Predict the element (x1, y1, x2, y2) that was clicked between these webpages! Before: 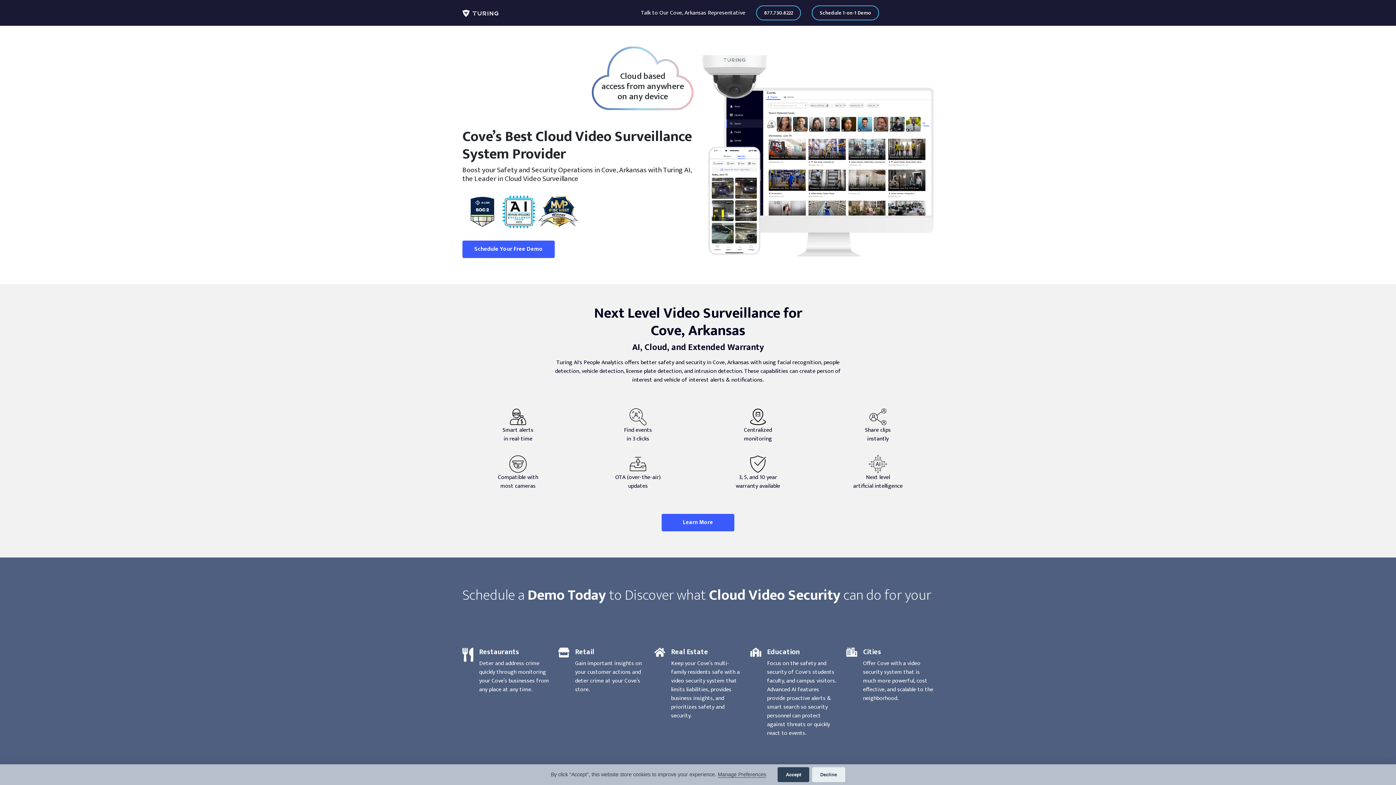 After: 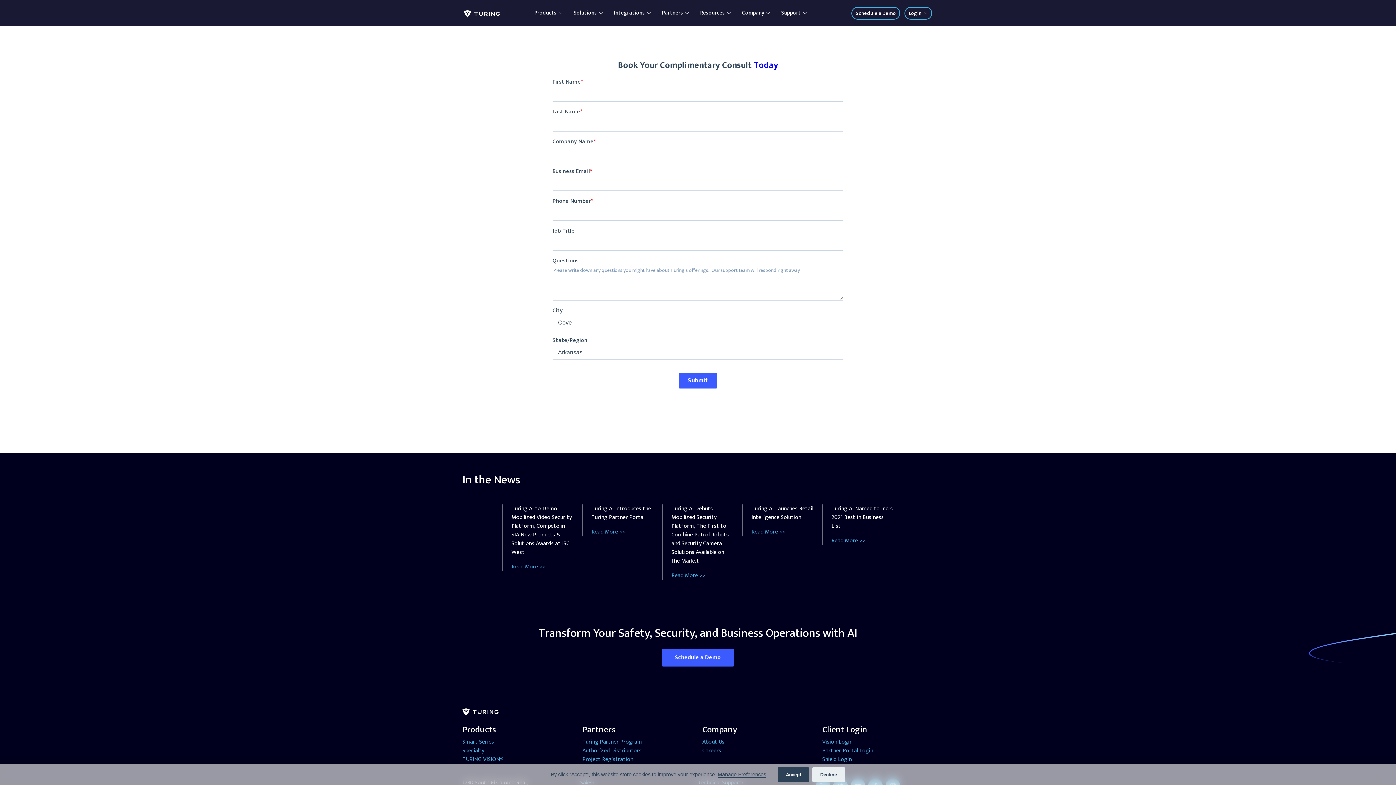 Action: bbox: (812, 5, 879, 20) label: Schedule 1-on-1 Demo